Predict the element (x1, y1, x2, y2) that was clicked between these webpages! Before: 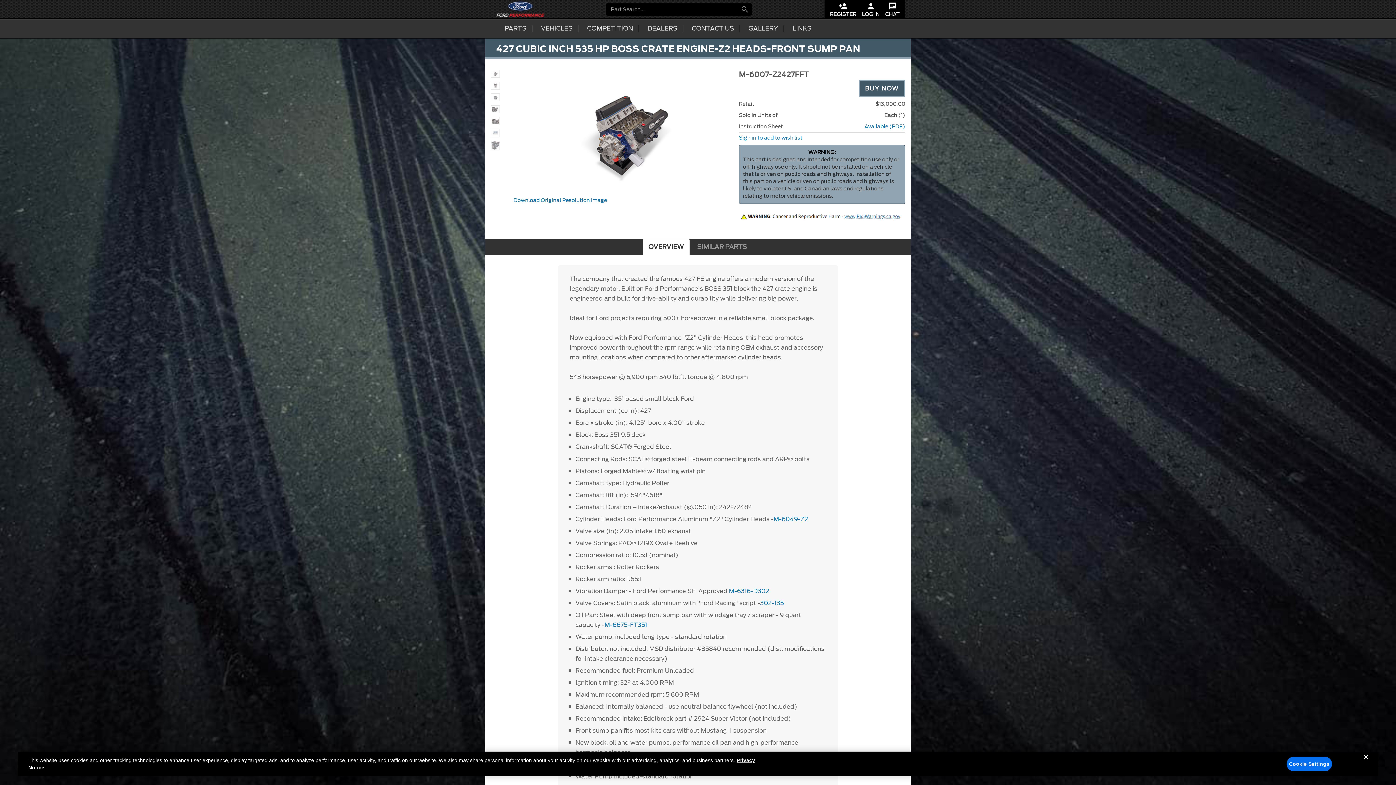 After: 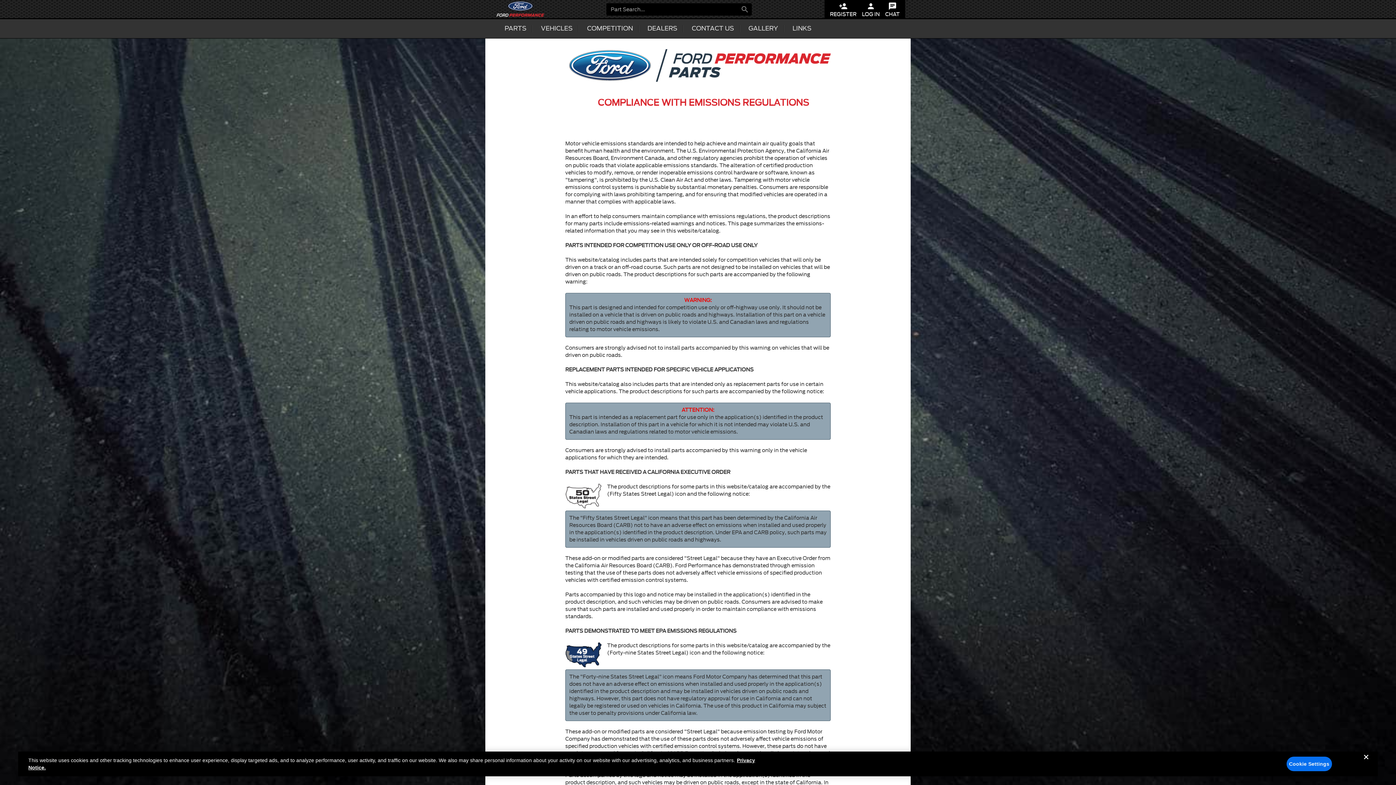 Action: label: WARNING:

This part is designed and intended for competition use only or off-highway use only. It should not be installed on a vehicle that is driven on public roads and highways. Installation of this part on a vehicle driven on public roads and highways is likely to violate U.S. and Canadian laws and regulations relating to motor vehicle emissions. bbox: (739, 145, 905, 204)